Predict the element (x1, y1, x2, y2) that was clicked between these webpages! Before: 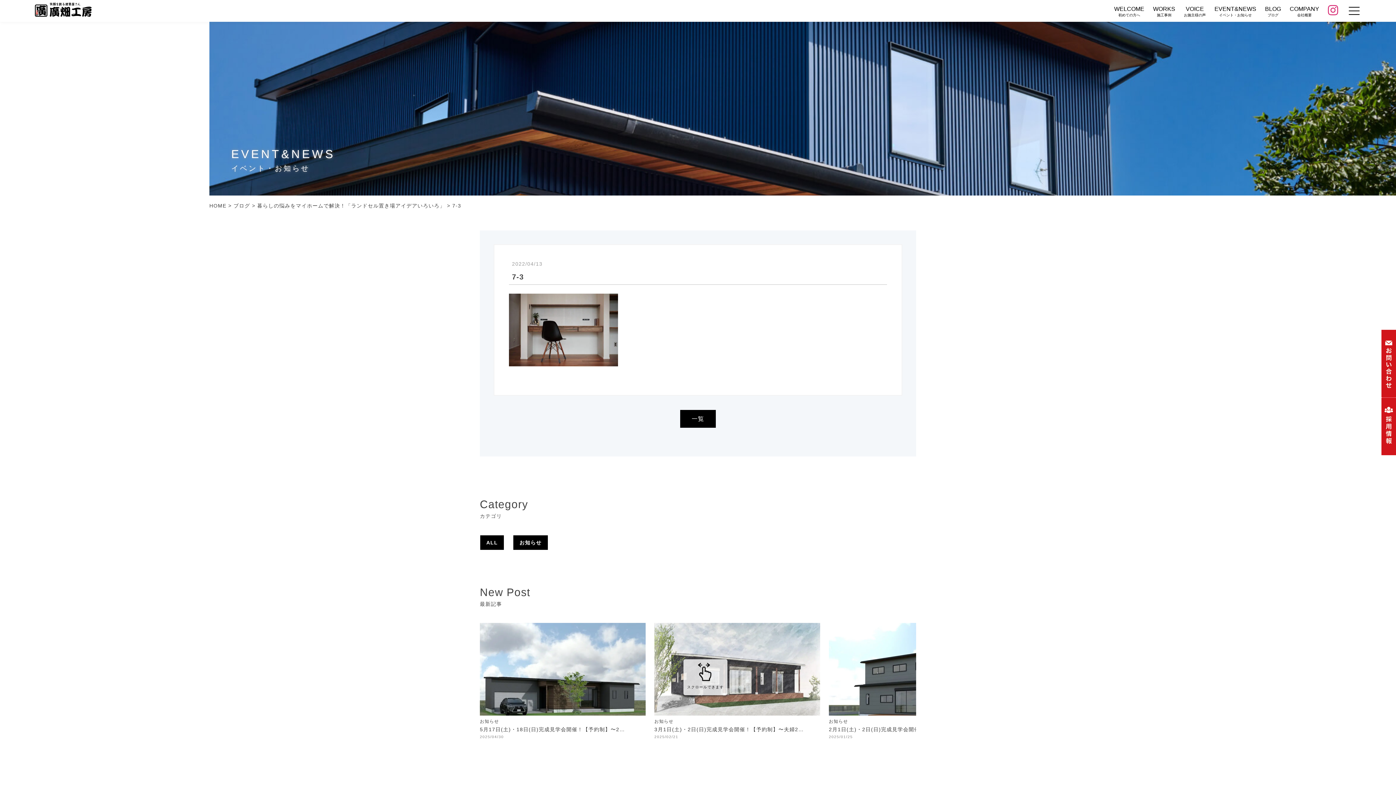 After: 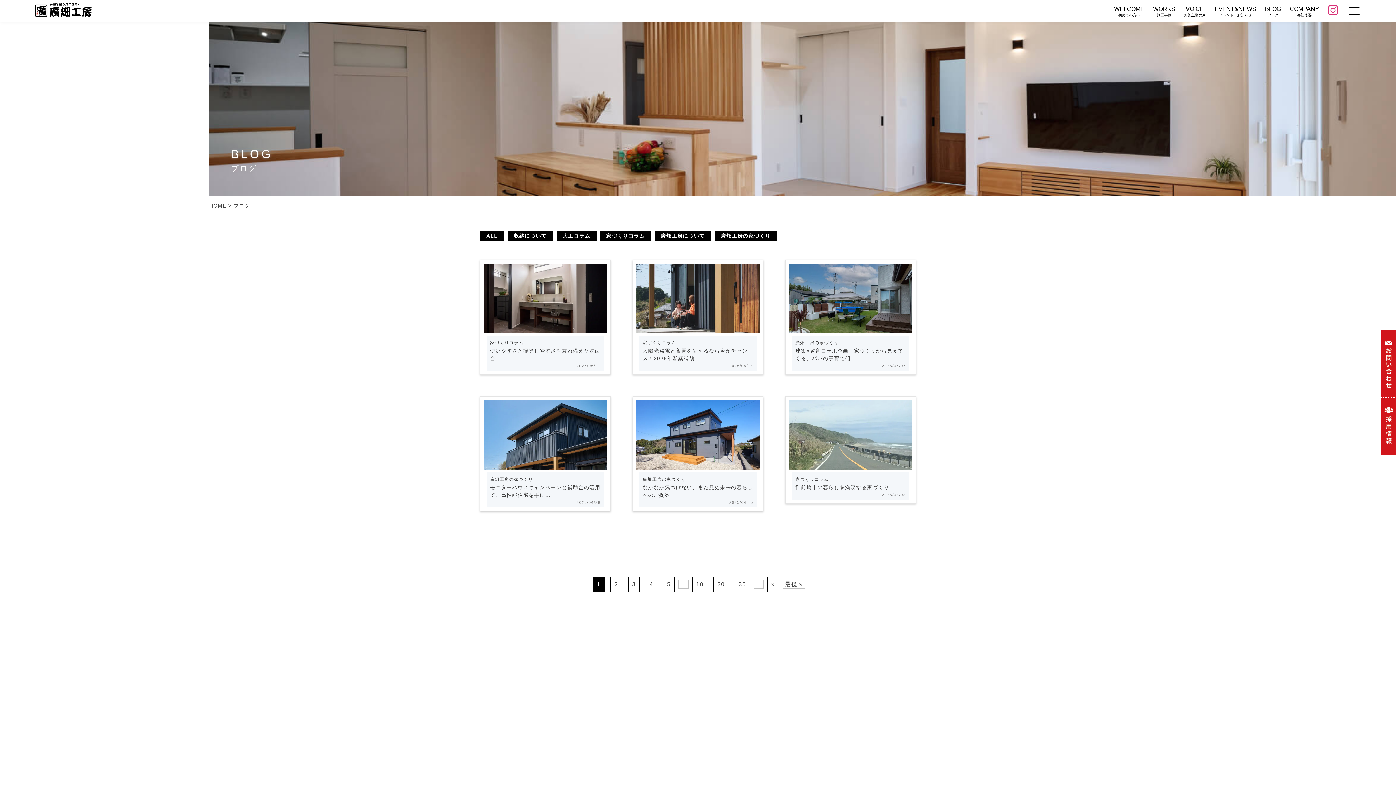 Action: label: BLOG
ブログ bbox: (1265, 5, 1281, 17)